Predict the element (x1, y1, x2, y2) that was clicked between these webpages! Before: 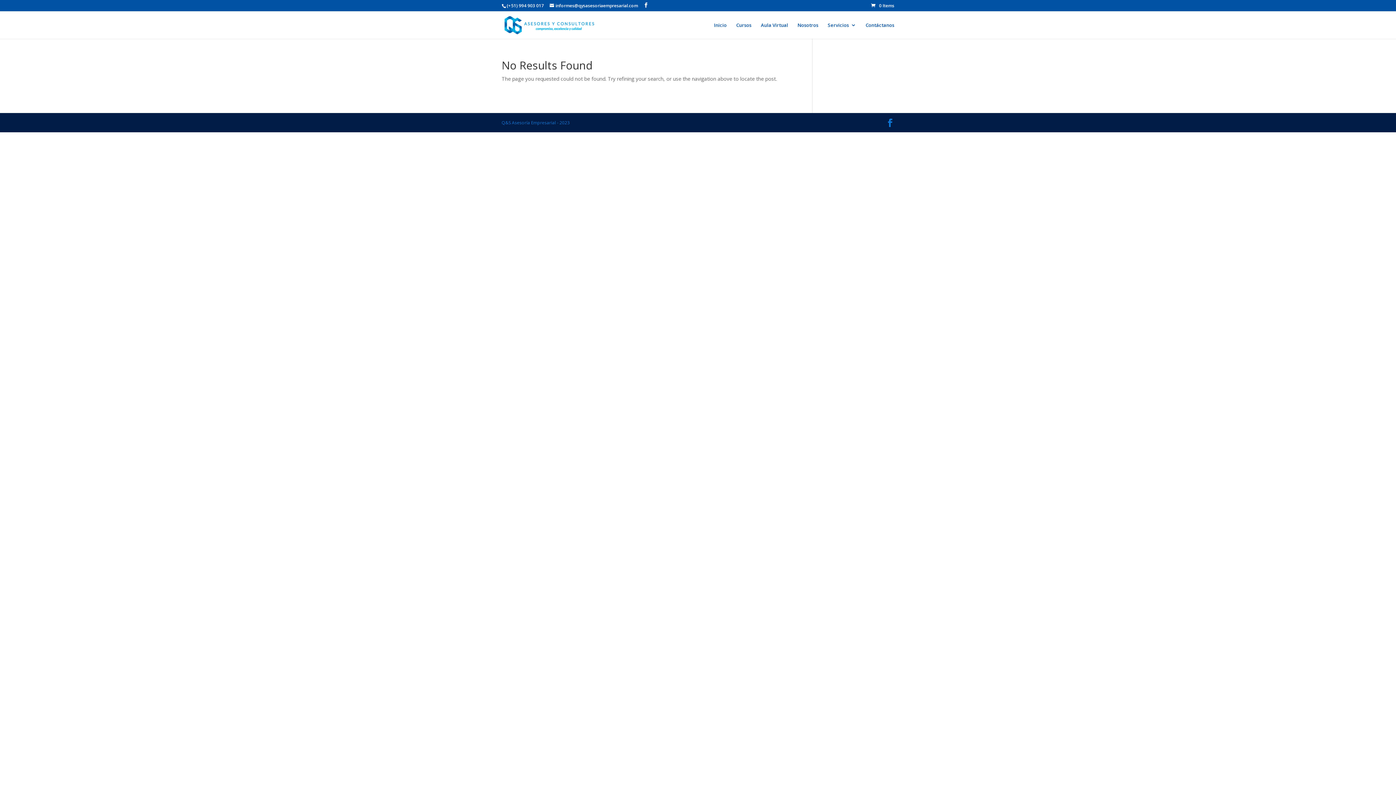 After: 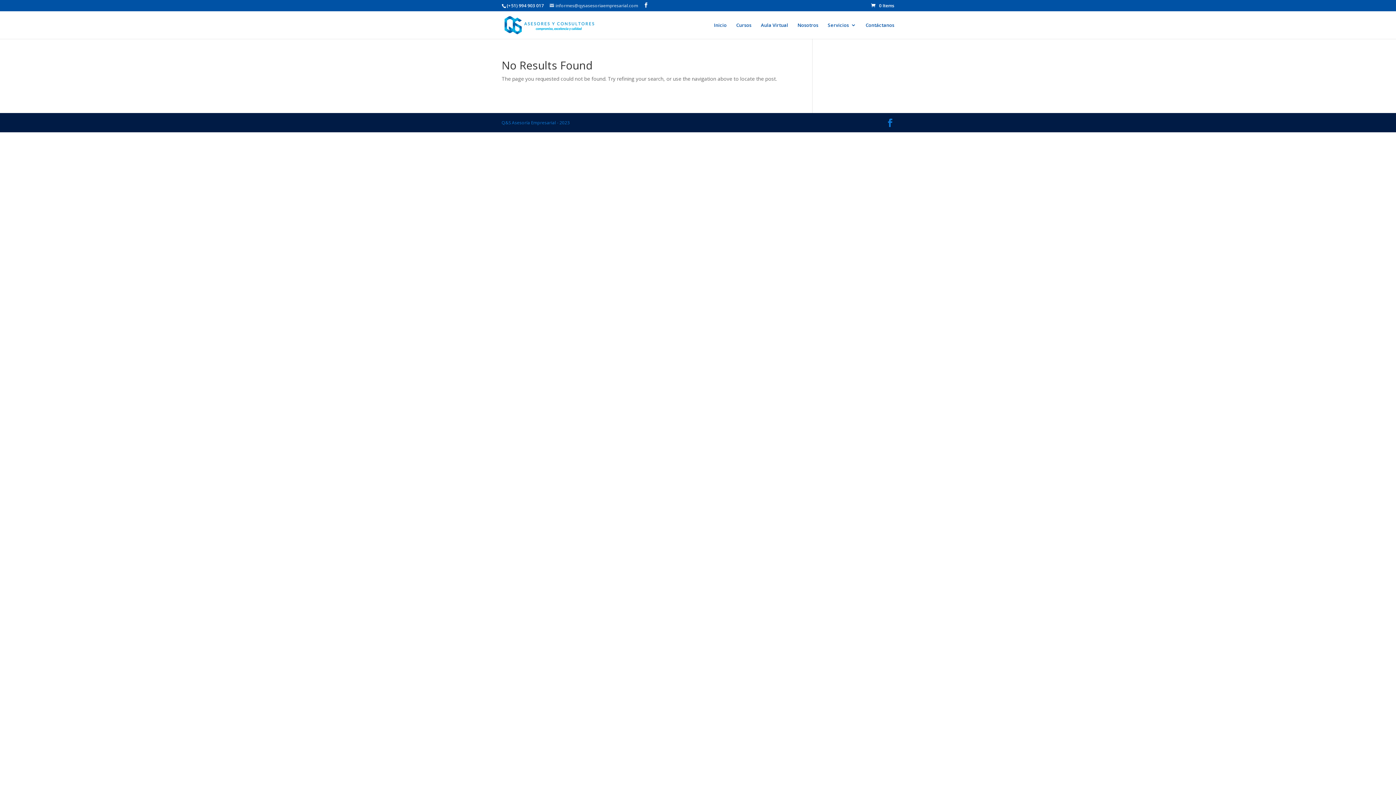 Action: label: informes@qysasesoriaempresarial.com bbox: (549, 2, 638, 8)